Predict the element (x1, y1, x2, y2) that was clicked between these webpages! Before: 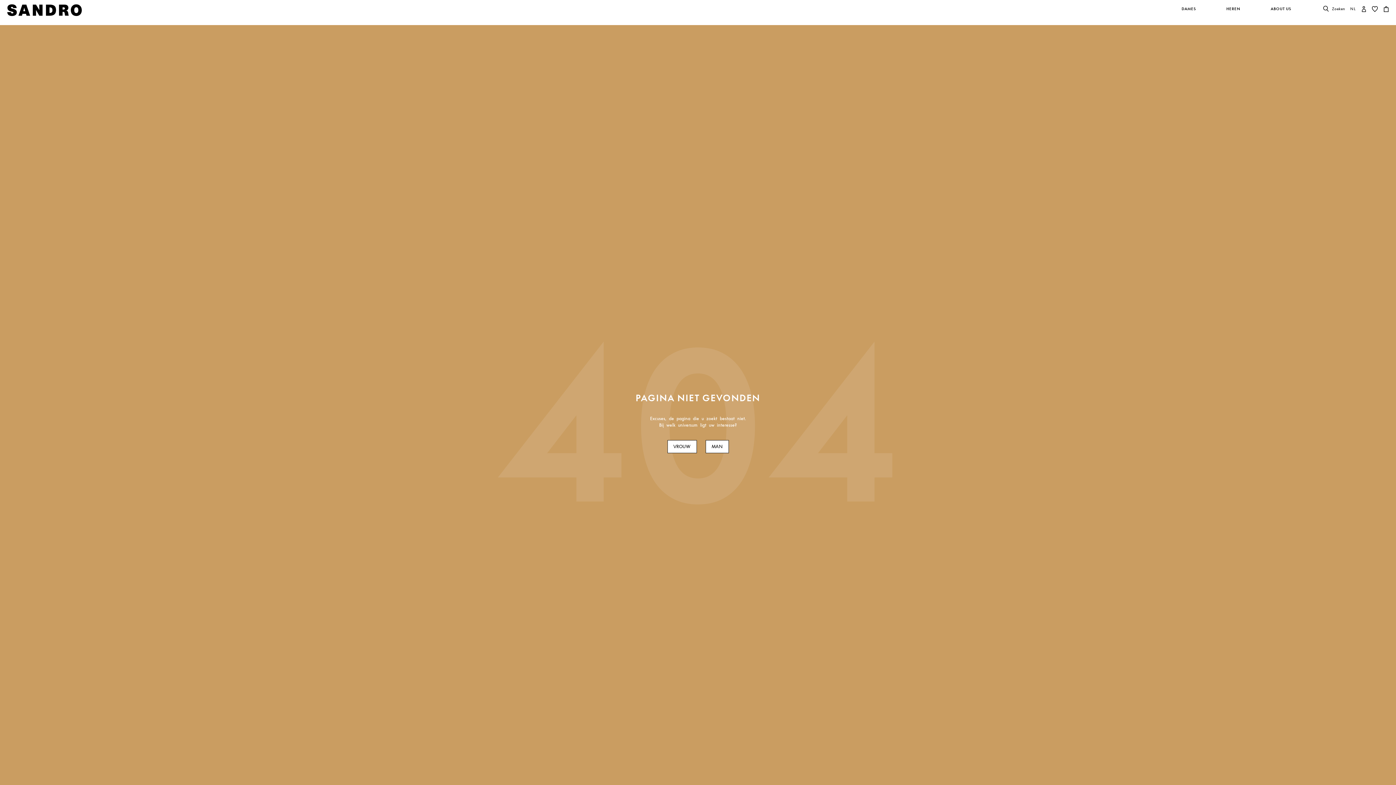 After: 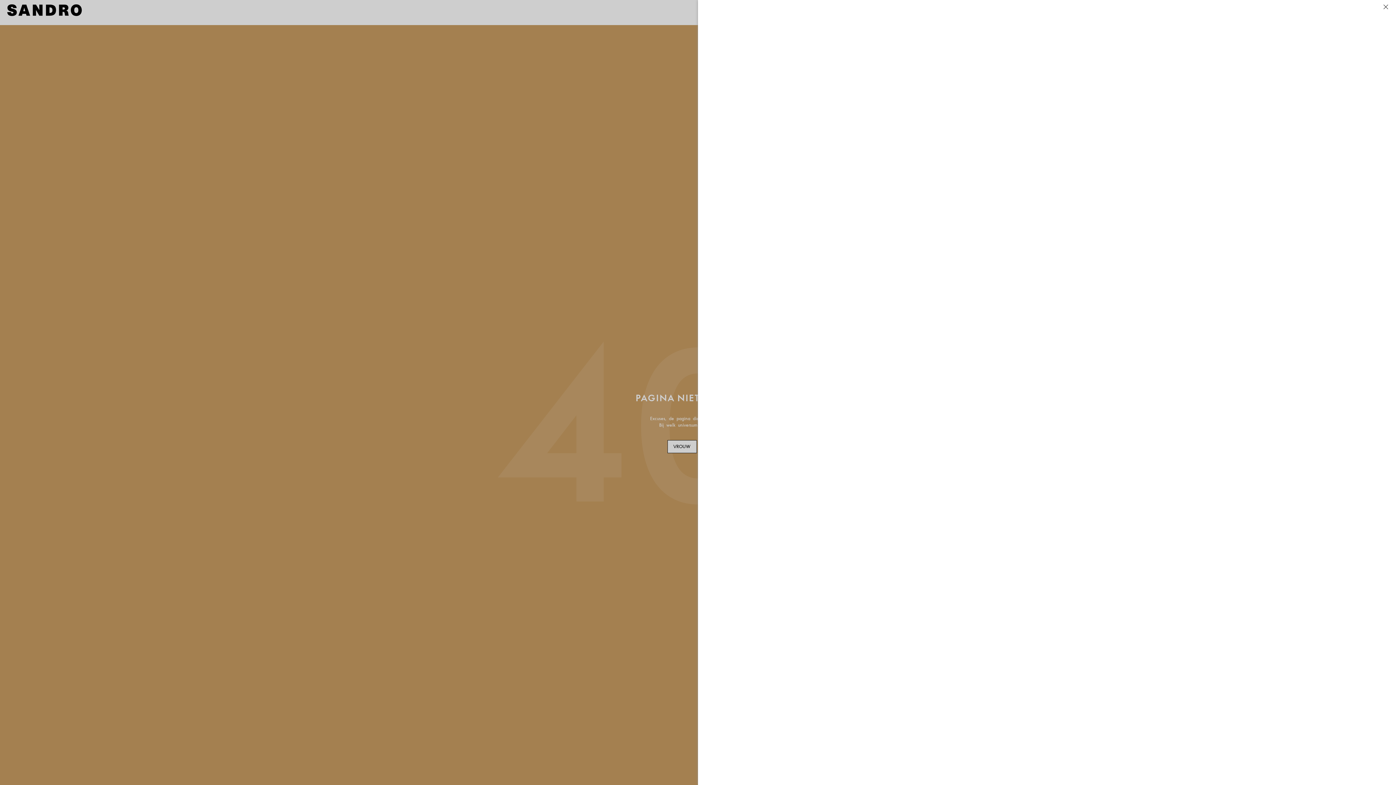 Action: bbox: (1350, 6, 1356, 10) label: Login to your account